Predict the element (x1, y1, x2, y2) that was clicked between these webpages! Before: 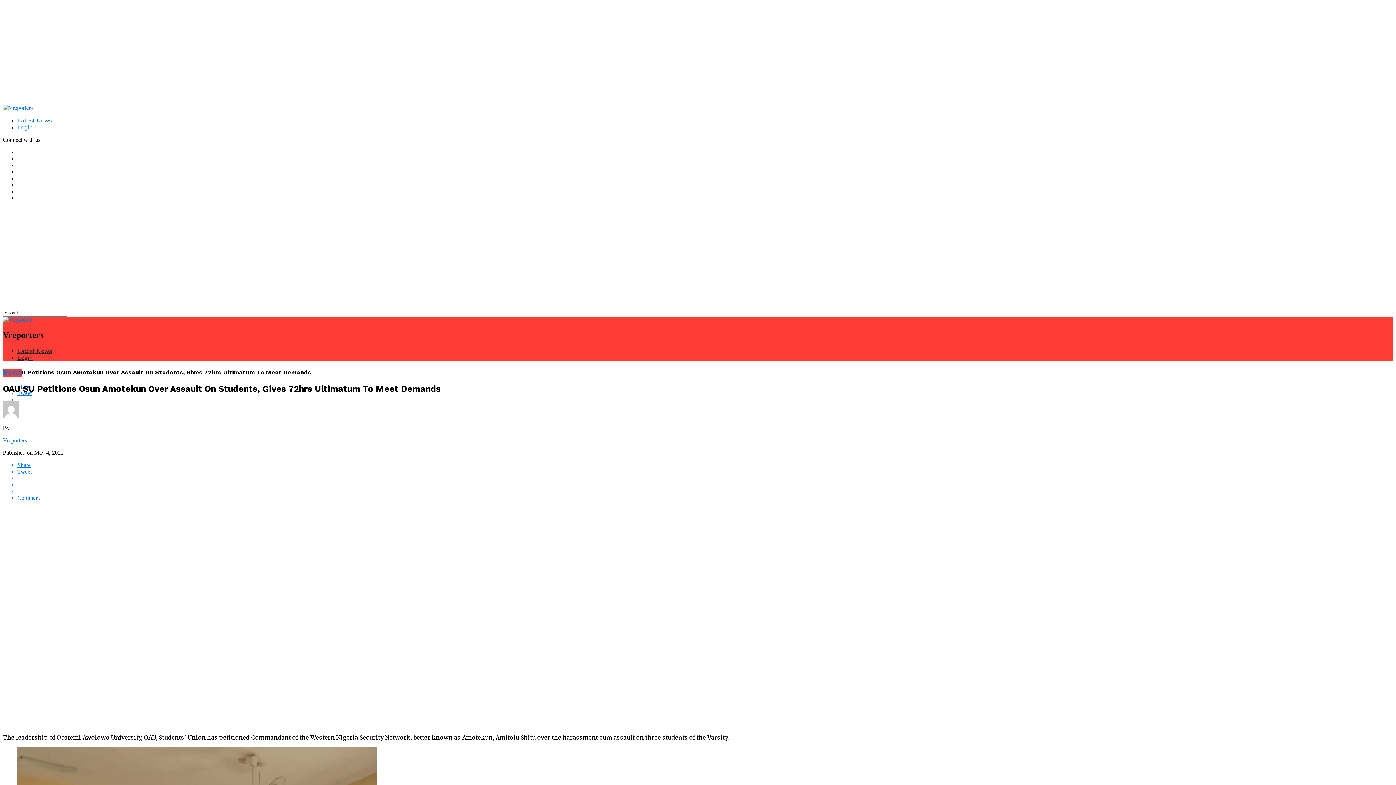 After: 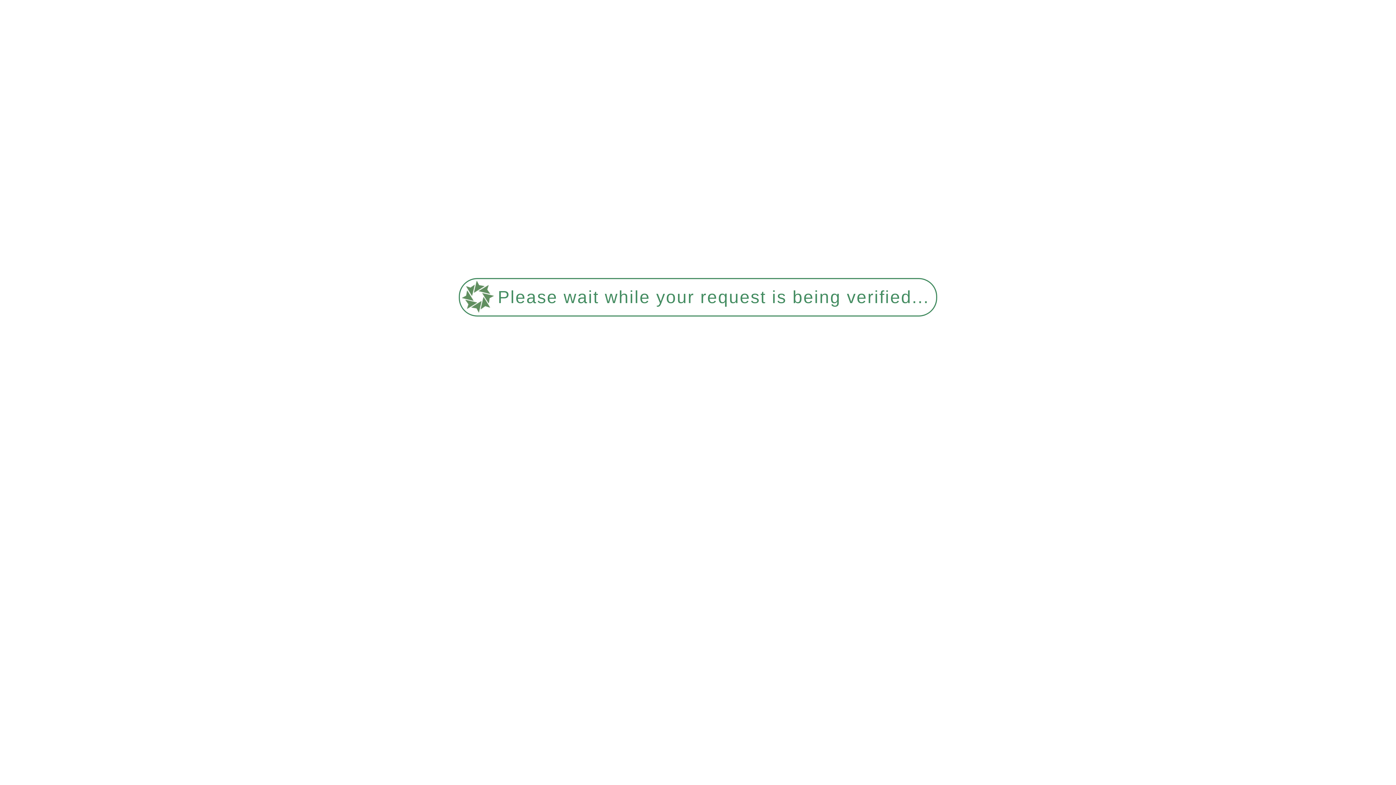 Action: label: Latest News bbox: (17, 347, 52, 354)